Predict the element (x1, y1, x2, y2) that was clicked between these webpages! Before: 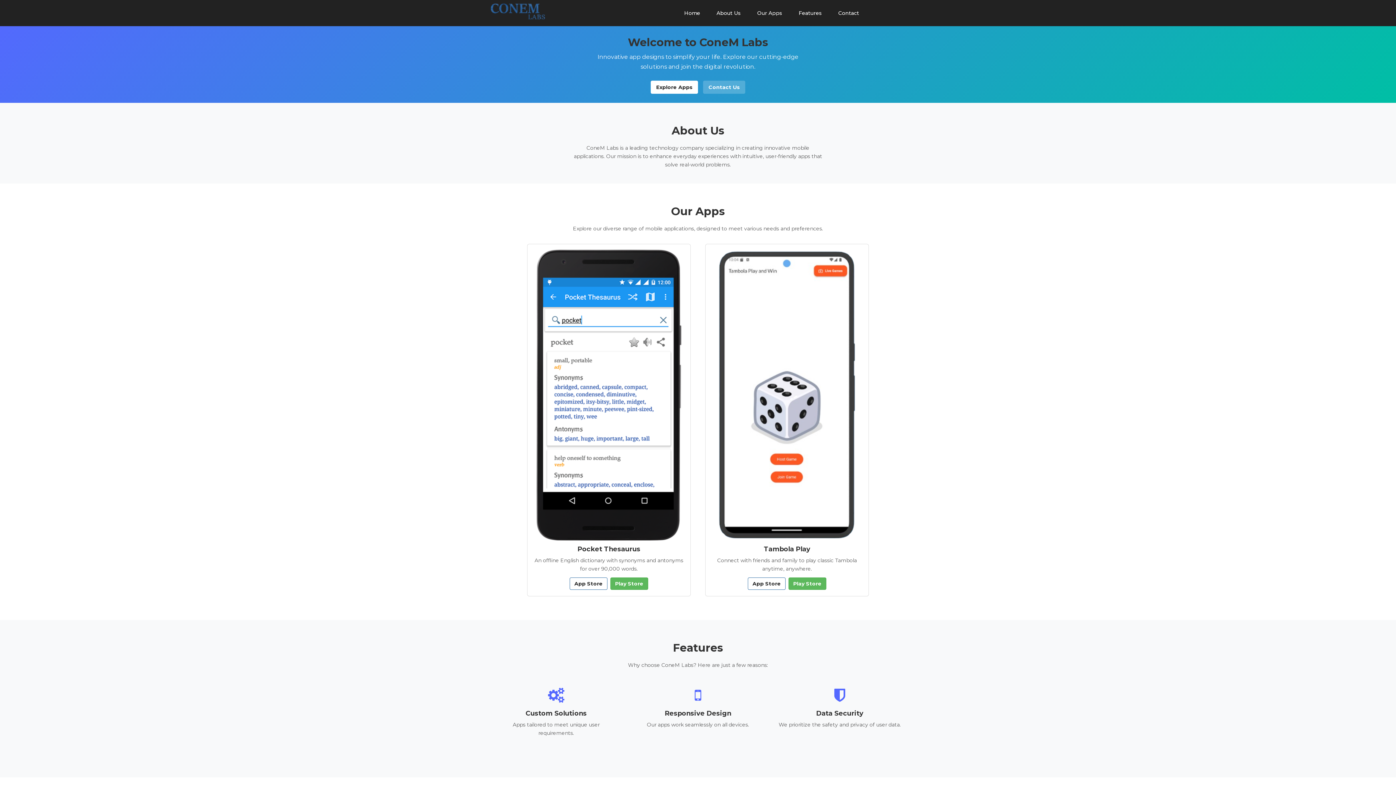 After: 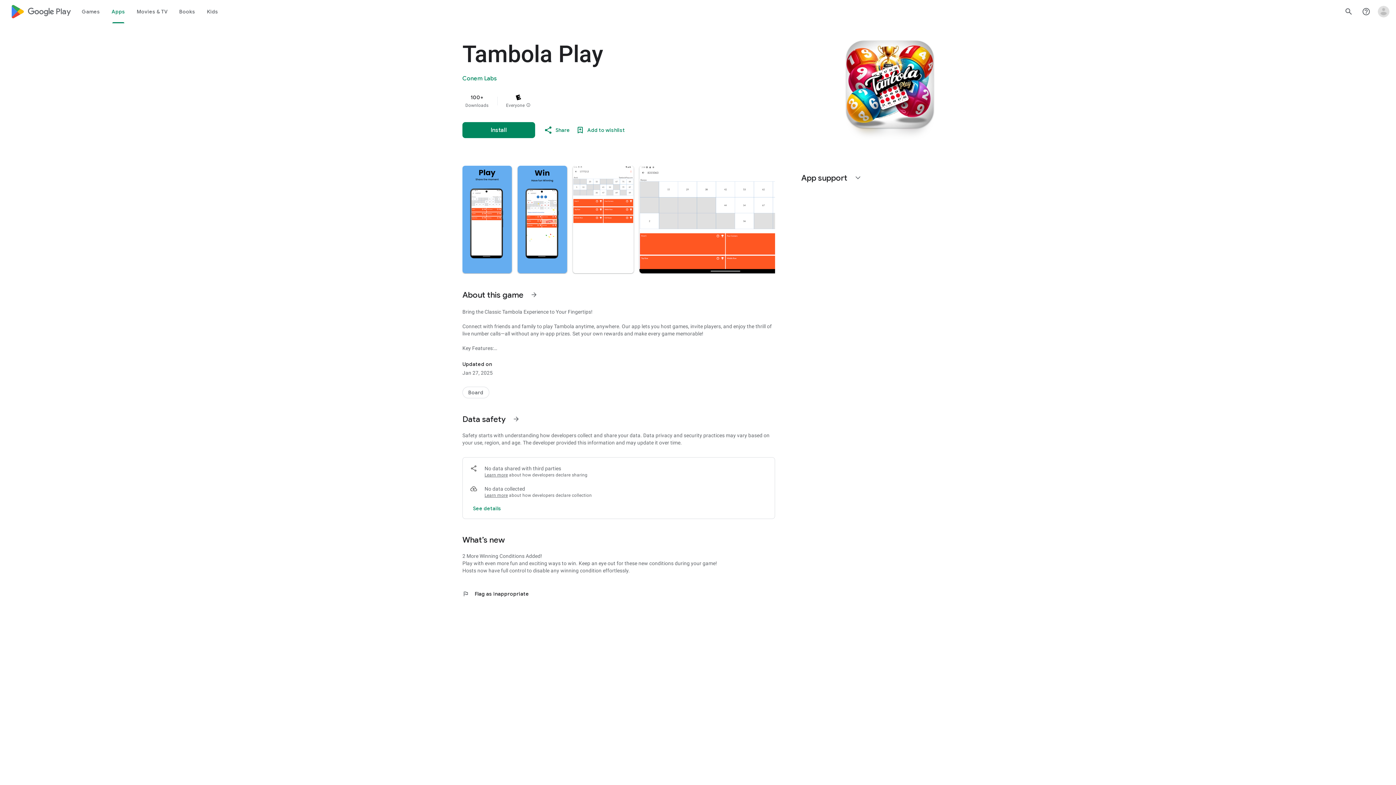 Action: bbox: (788, 577, 826, 590) label: Play Store